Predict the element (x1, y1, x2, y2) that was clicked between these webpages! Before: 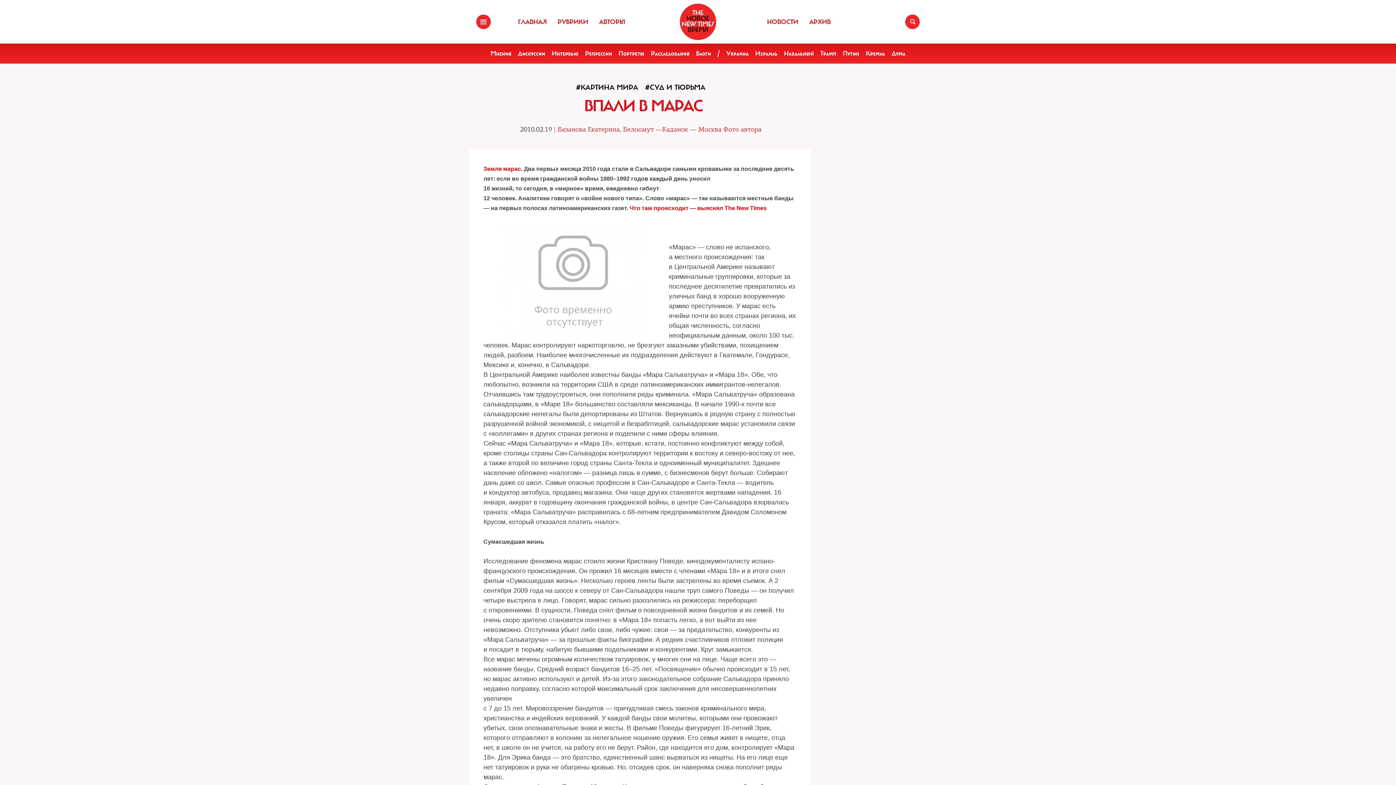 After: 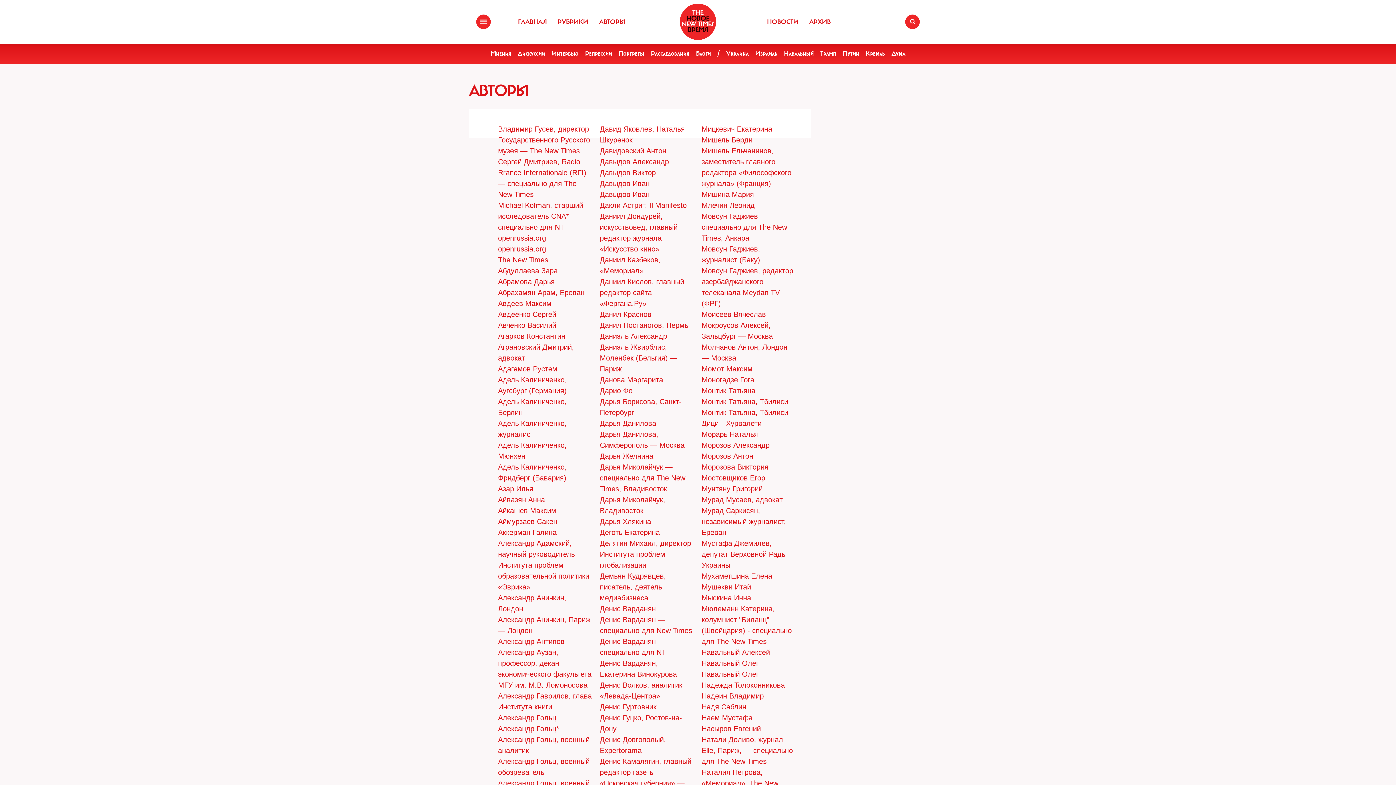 Action: bbox: (595, 14, 629, 29) label: АВТОРЫ